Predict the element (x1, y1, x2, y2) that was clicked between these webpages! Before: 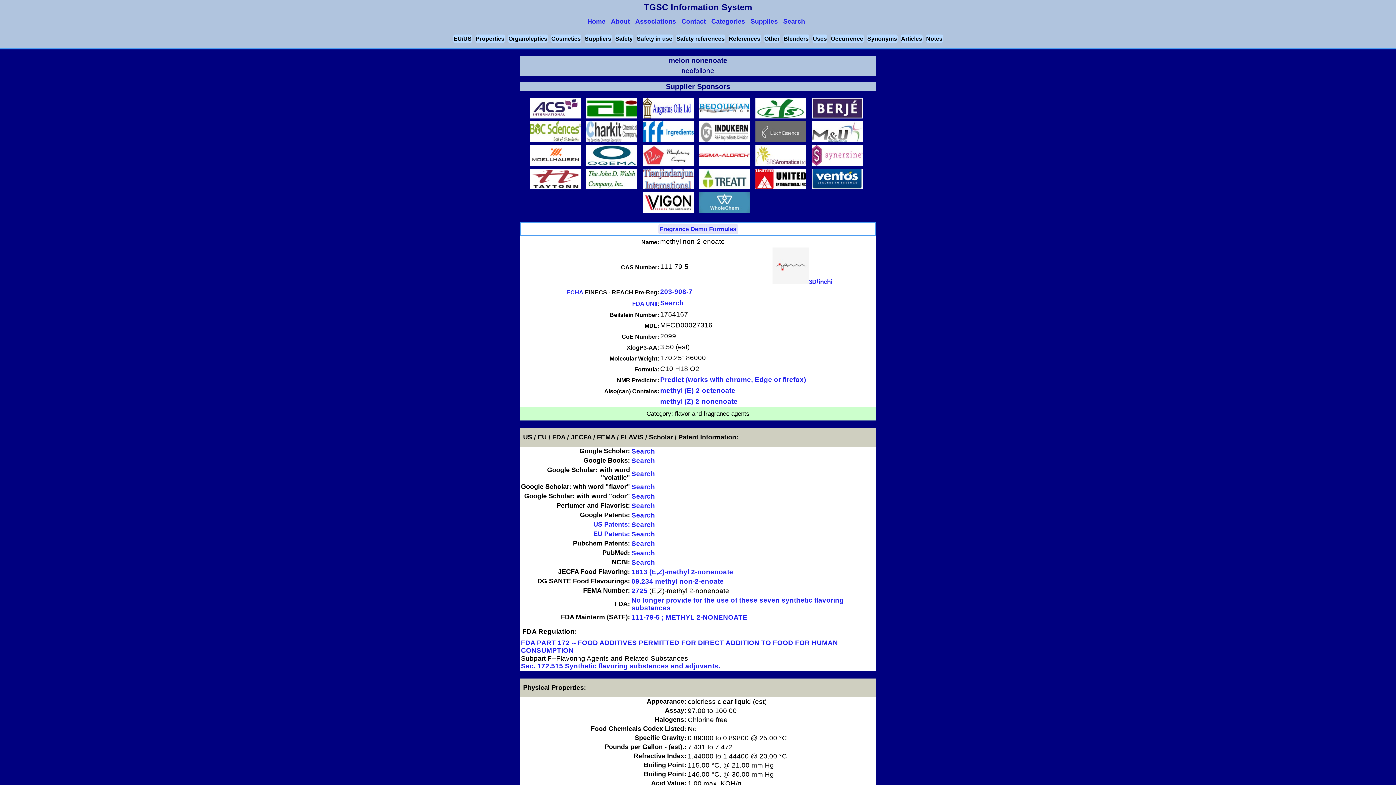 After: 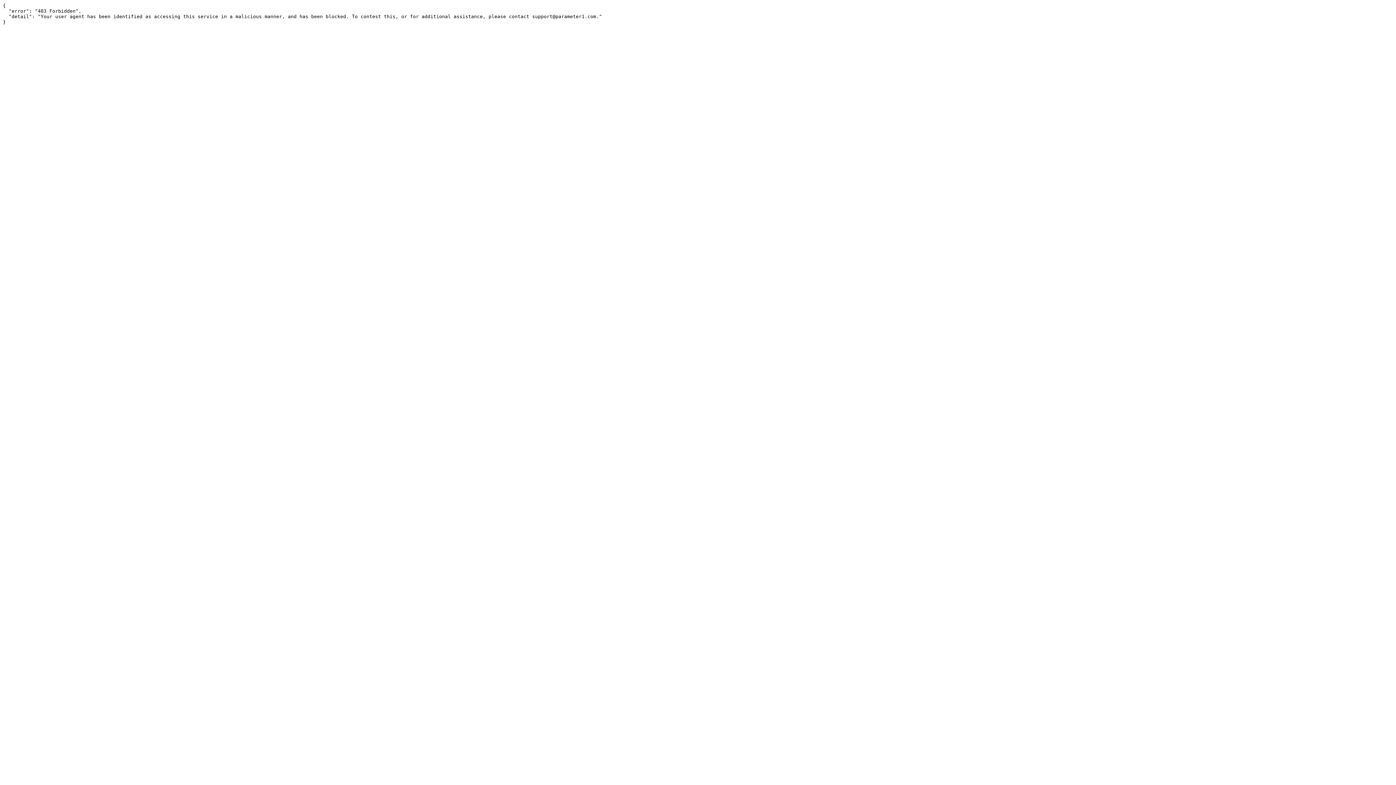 Action: bbox: (631, 502, 655, 510) label: Search